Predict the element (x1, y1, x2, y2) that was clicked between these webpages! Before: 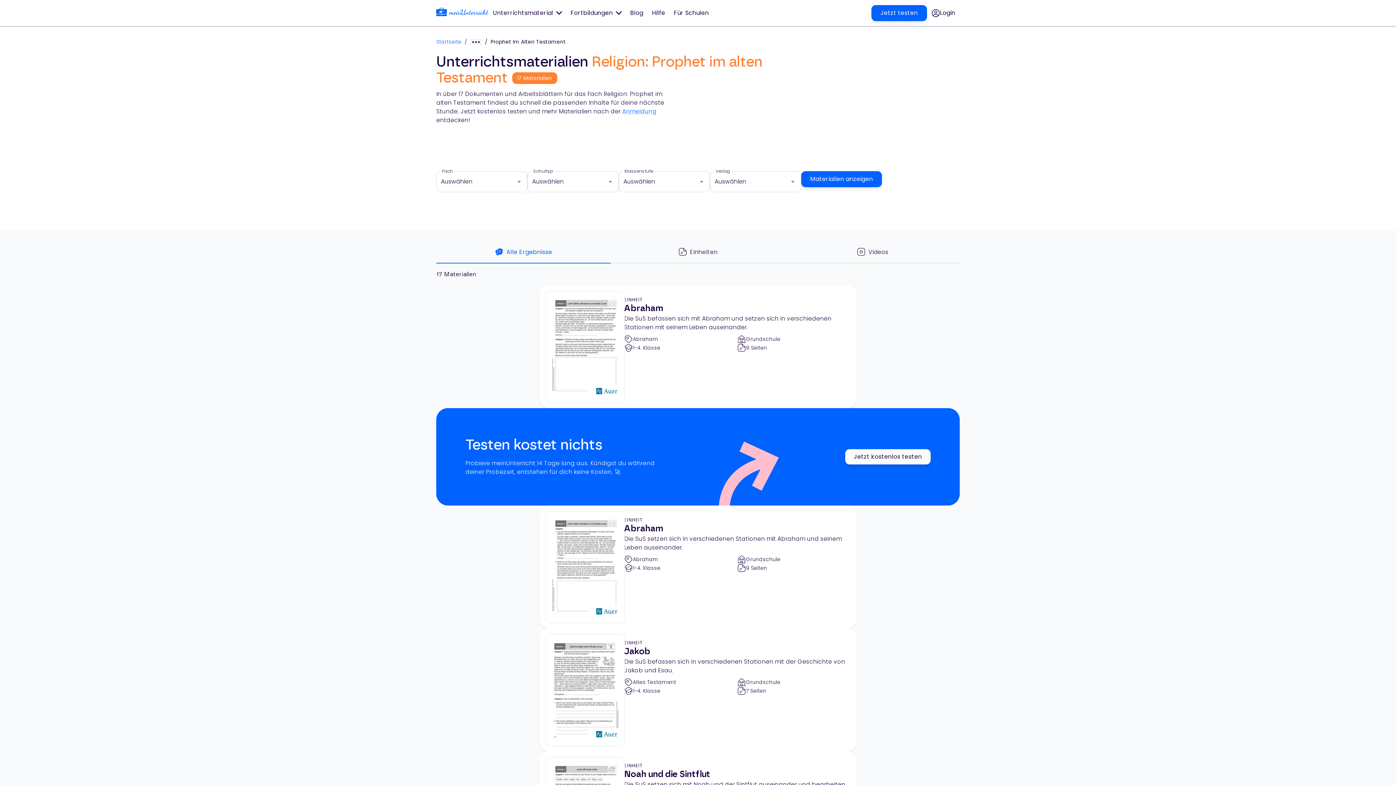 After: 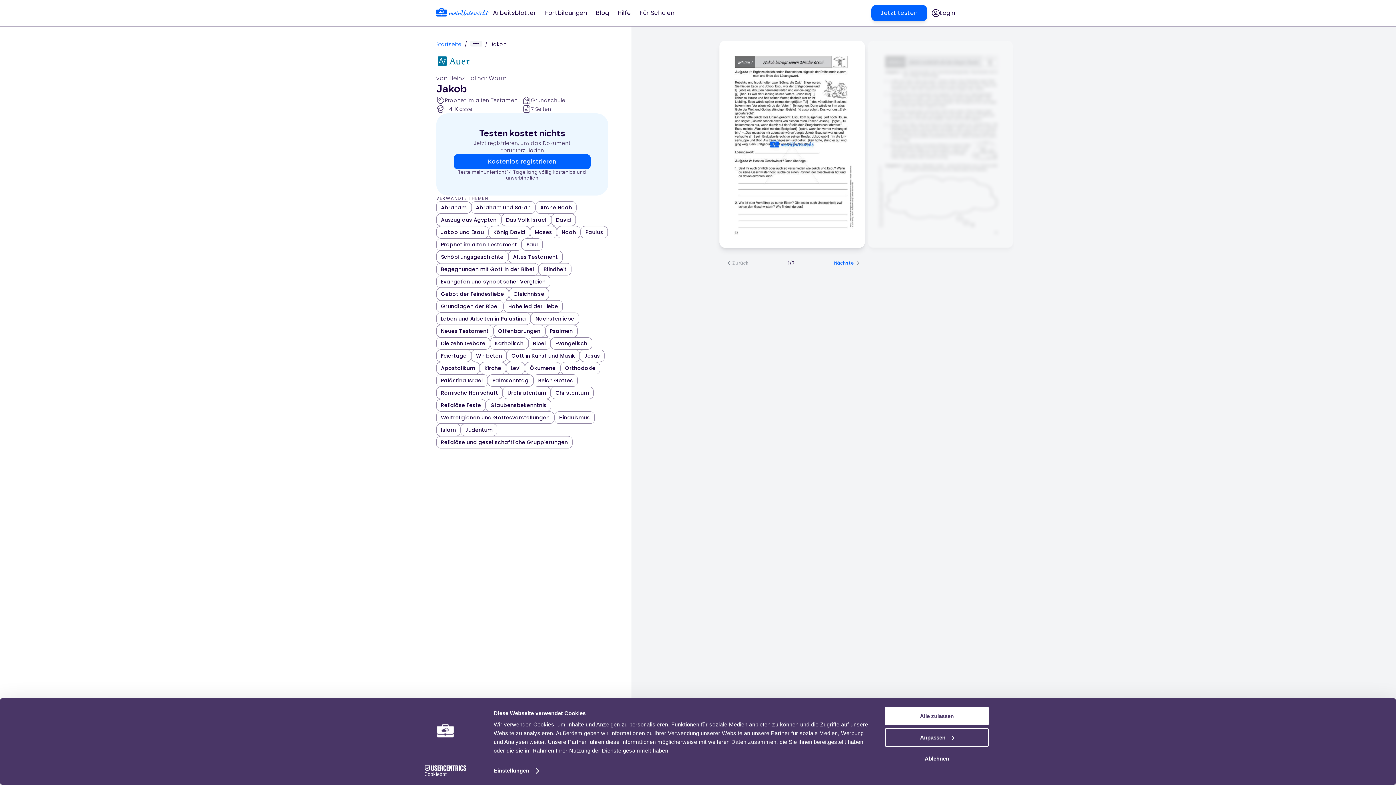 Action: bbox: (545, 634, 625, 746)